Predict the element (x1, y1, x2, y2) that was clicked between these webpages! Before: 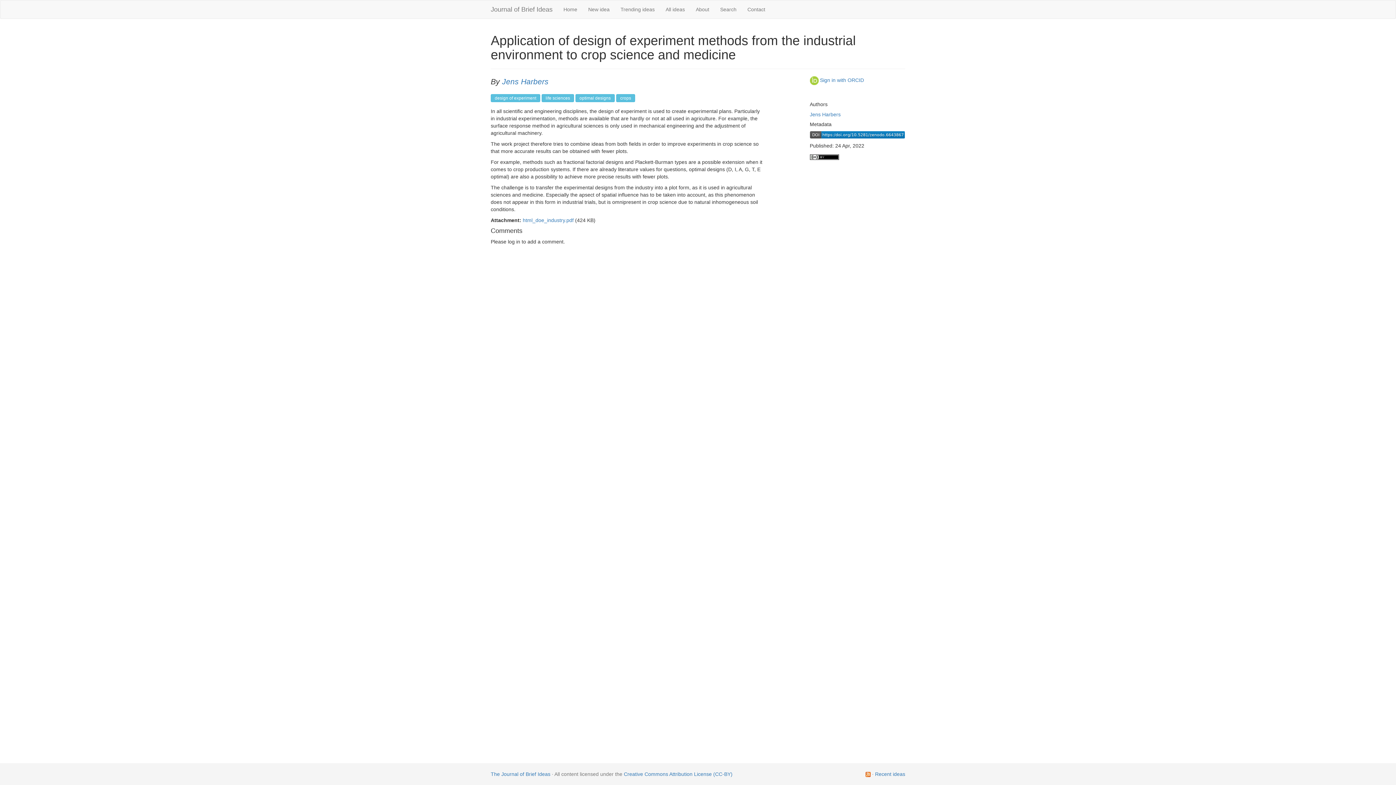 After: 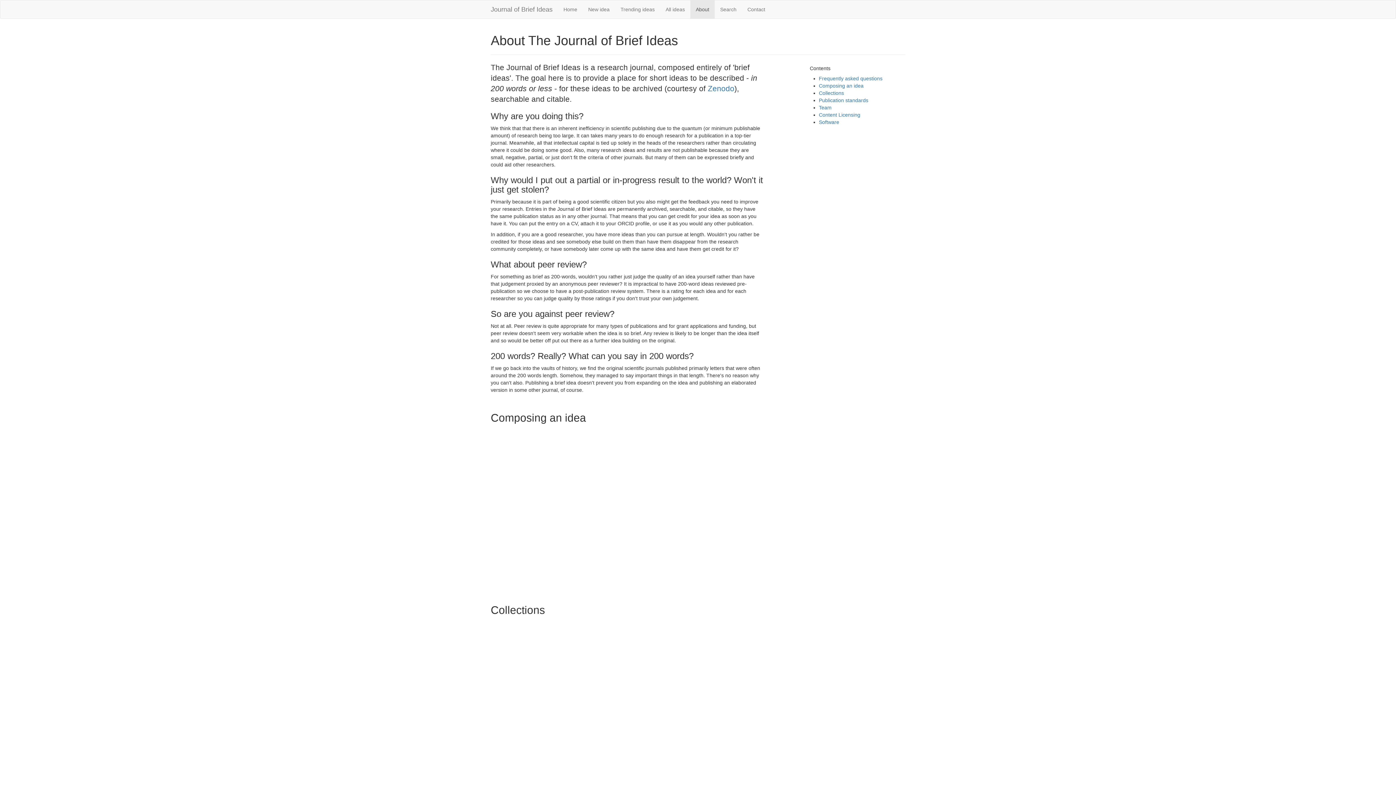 Action: label: About bbox: (690, 0, 714, 18)